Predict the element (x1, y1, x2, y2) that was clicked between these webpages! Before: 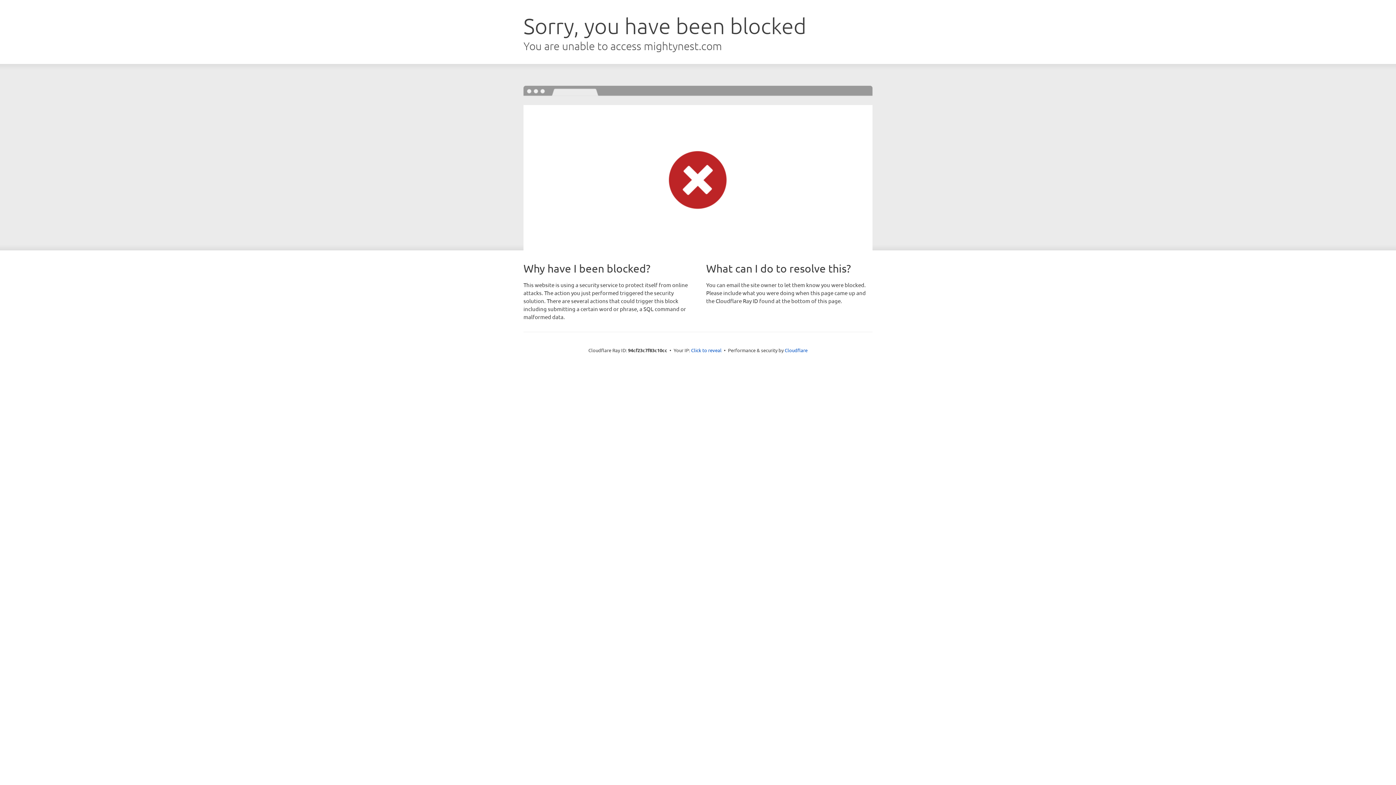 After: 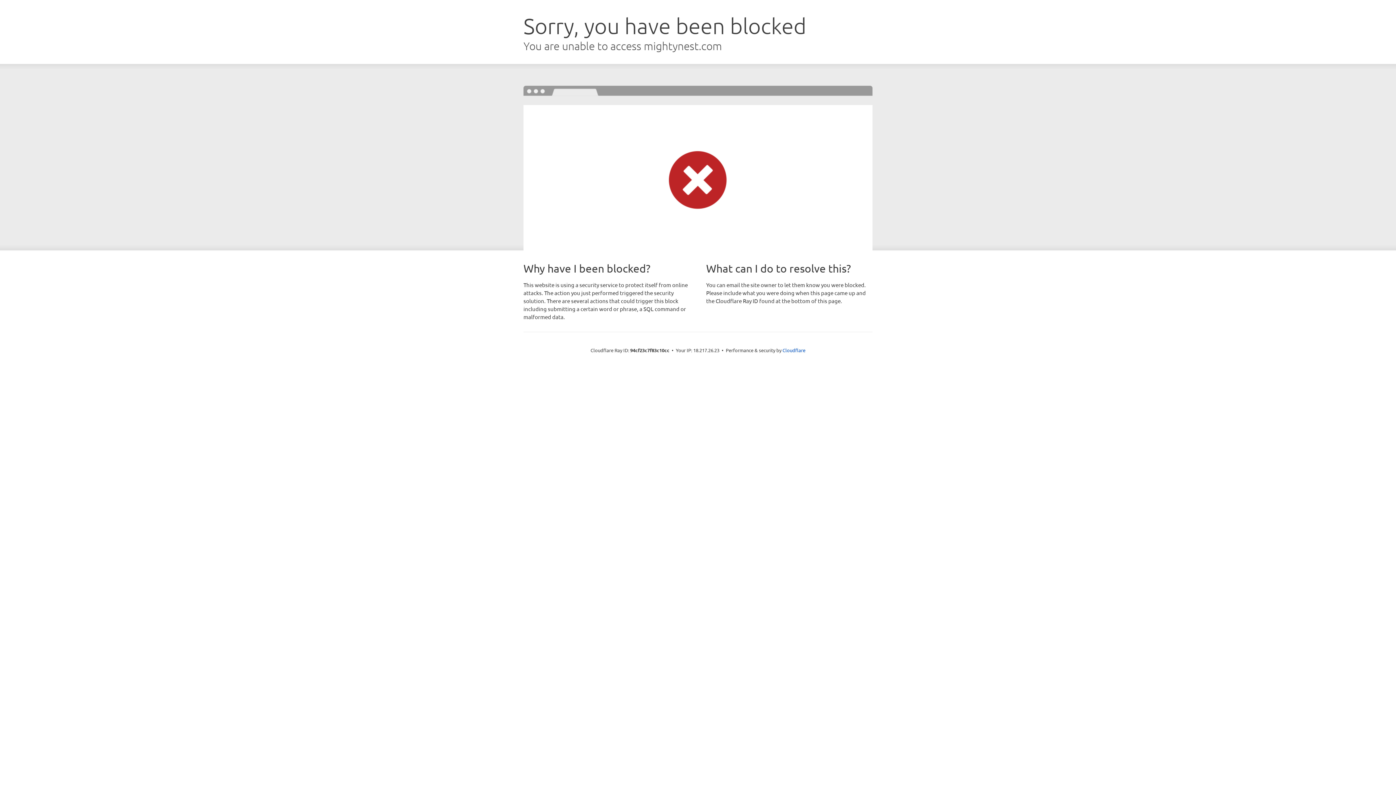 Action: label: Click to reveal bbox: (691, 346, 721, 353)